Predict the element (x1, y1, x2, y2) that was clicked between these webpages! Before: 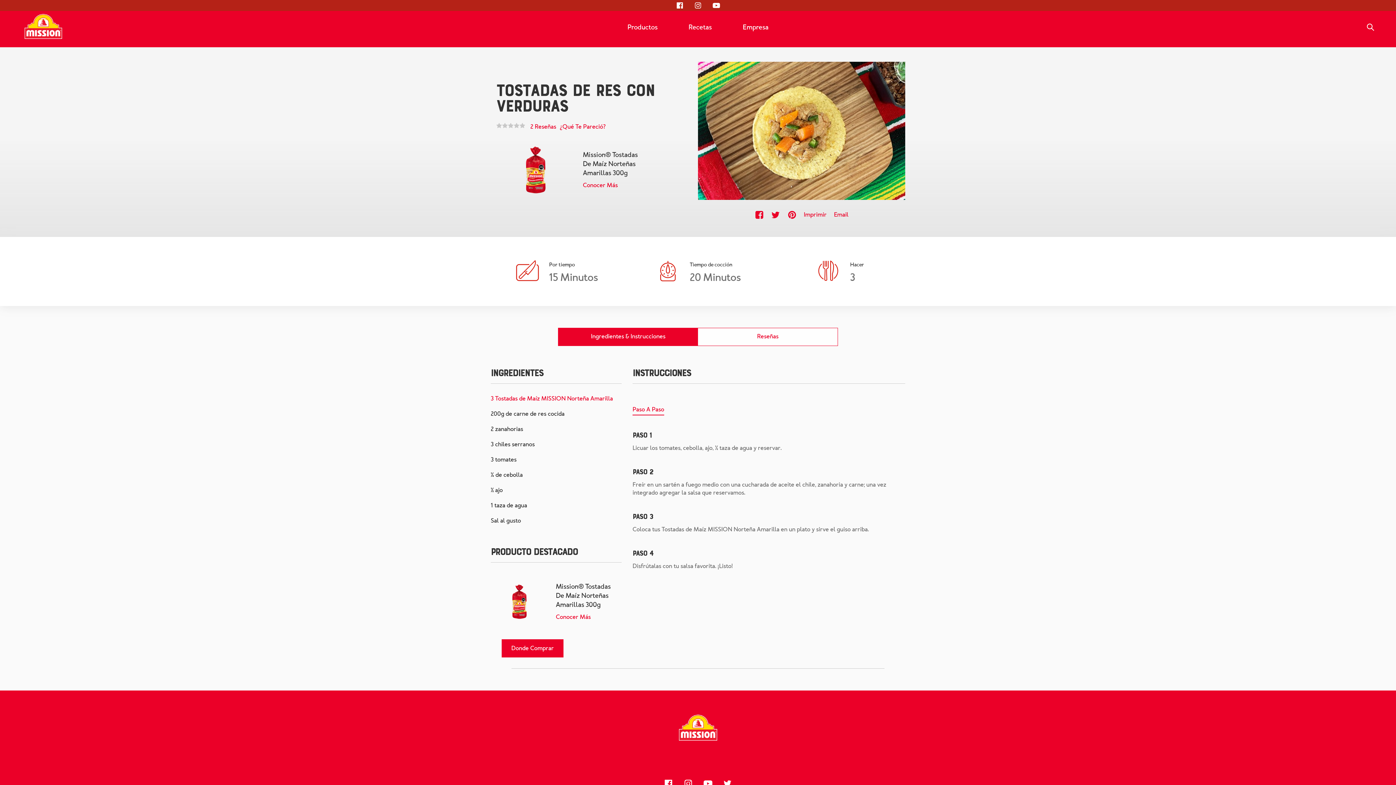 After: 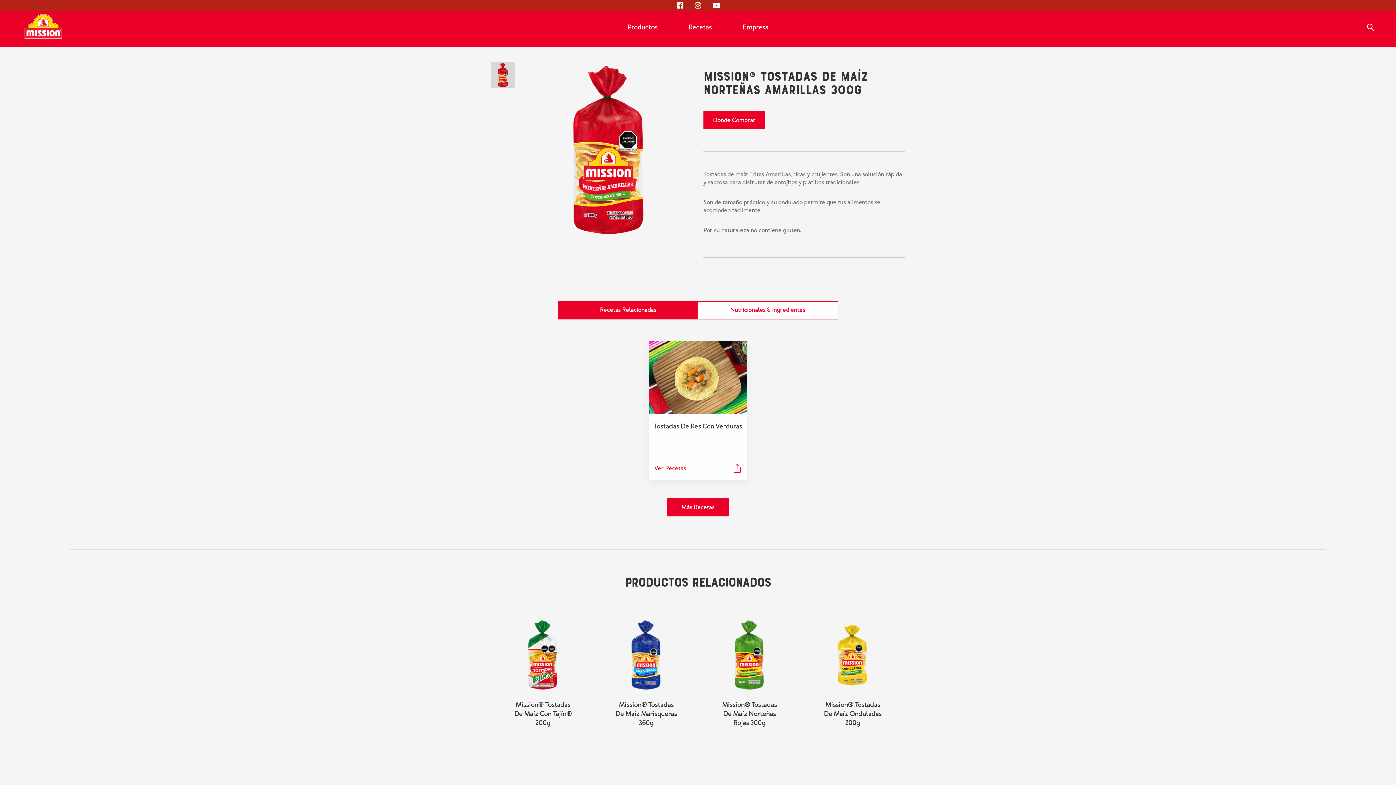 Action: bbox: (507, 145, 564, 194)